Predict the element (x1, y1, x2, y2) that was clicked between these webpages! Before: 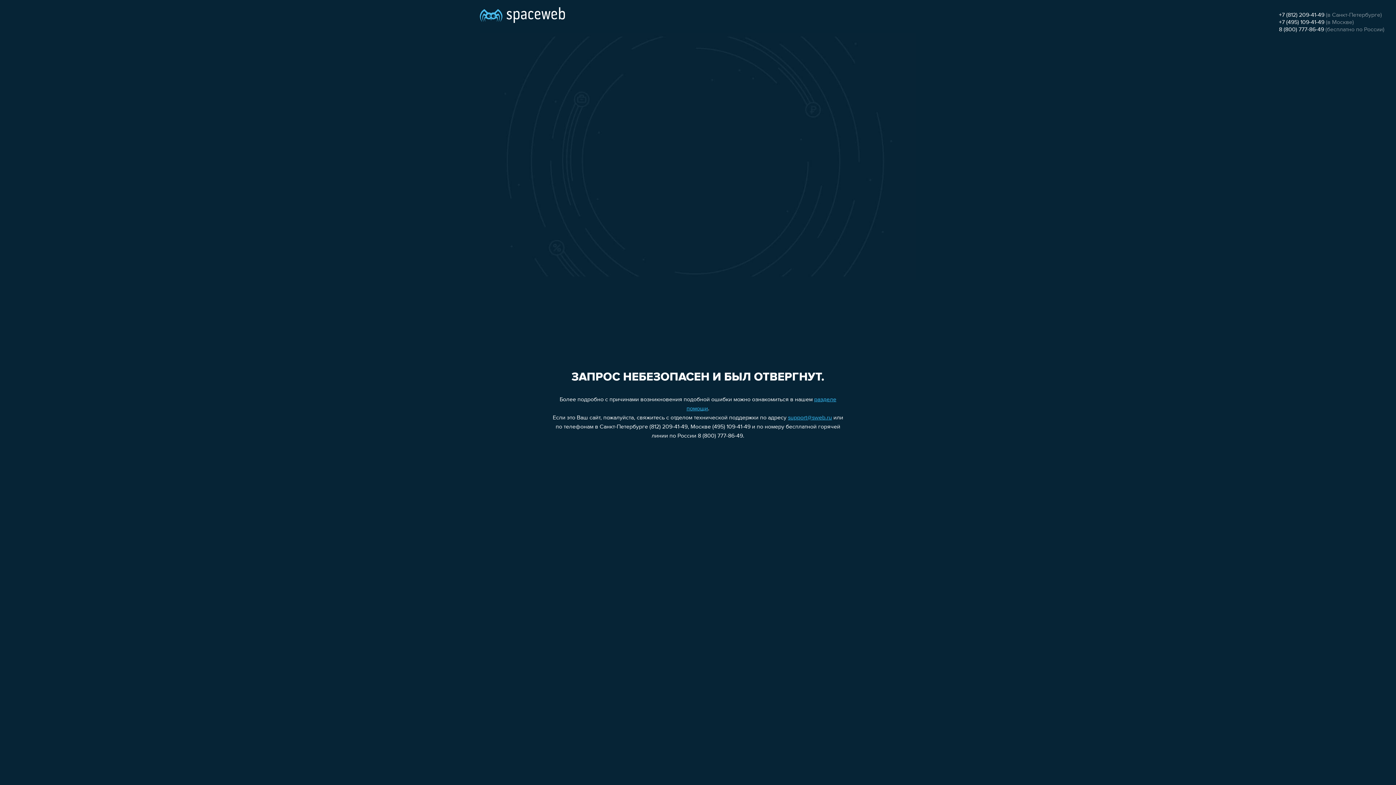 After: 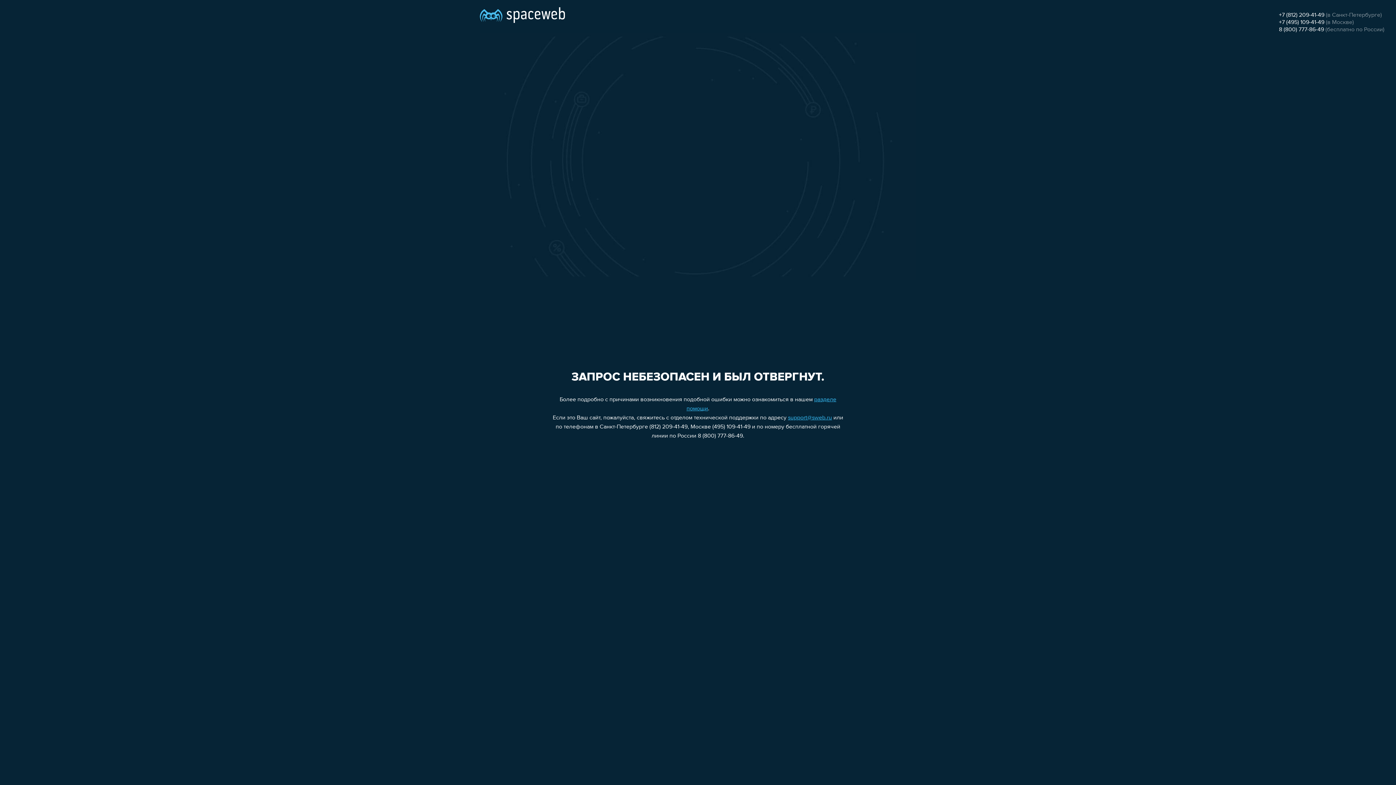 Action: bbox: (1279, 19, 1324, 25) label: +7 (495) 109-41-49